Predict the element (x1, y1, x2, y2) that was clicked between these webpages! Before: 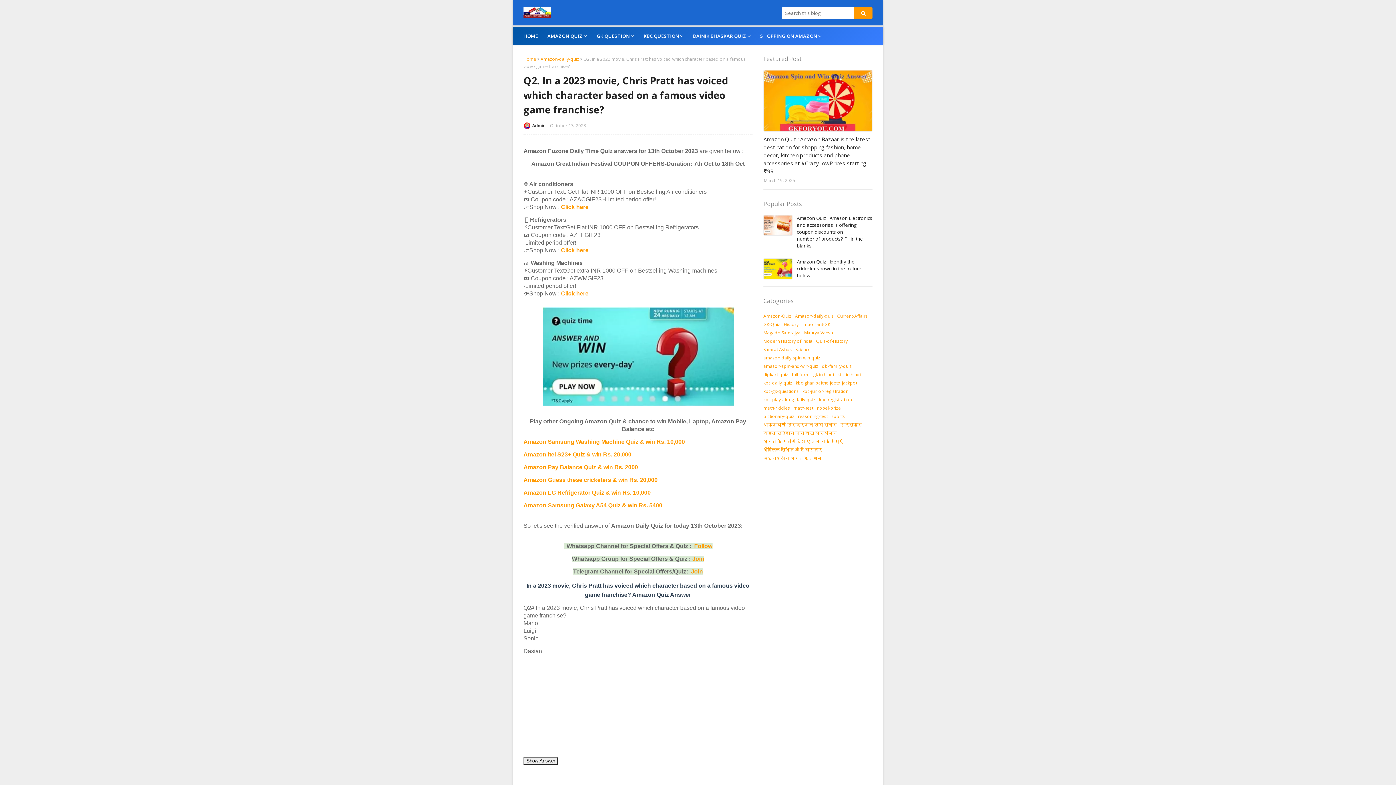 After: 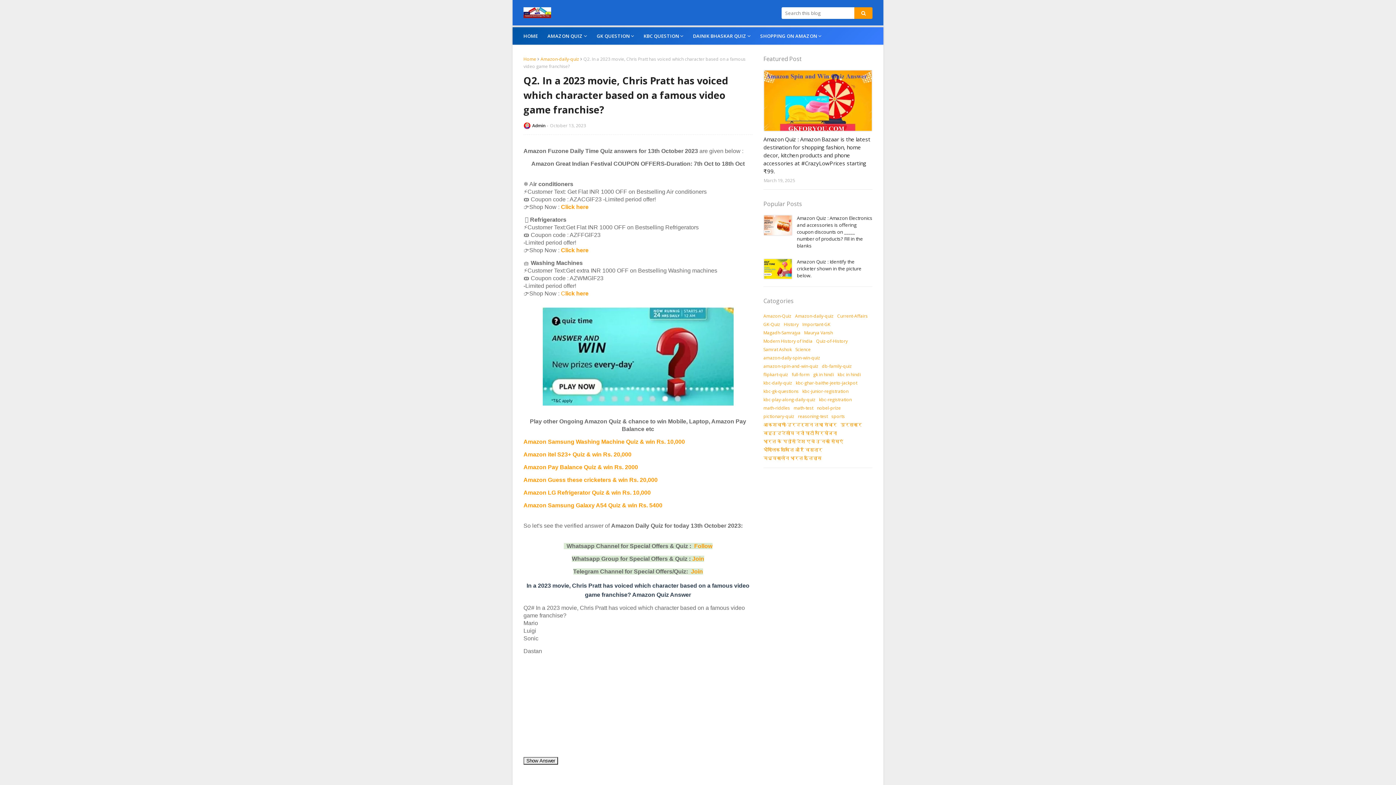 Action: bbox: (692, 556, 704, 562) label: Join